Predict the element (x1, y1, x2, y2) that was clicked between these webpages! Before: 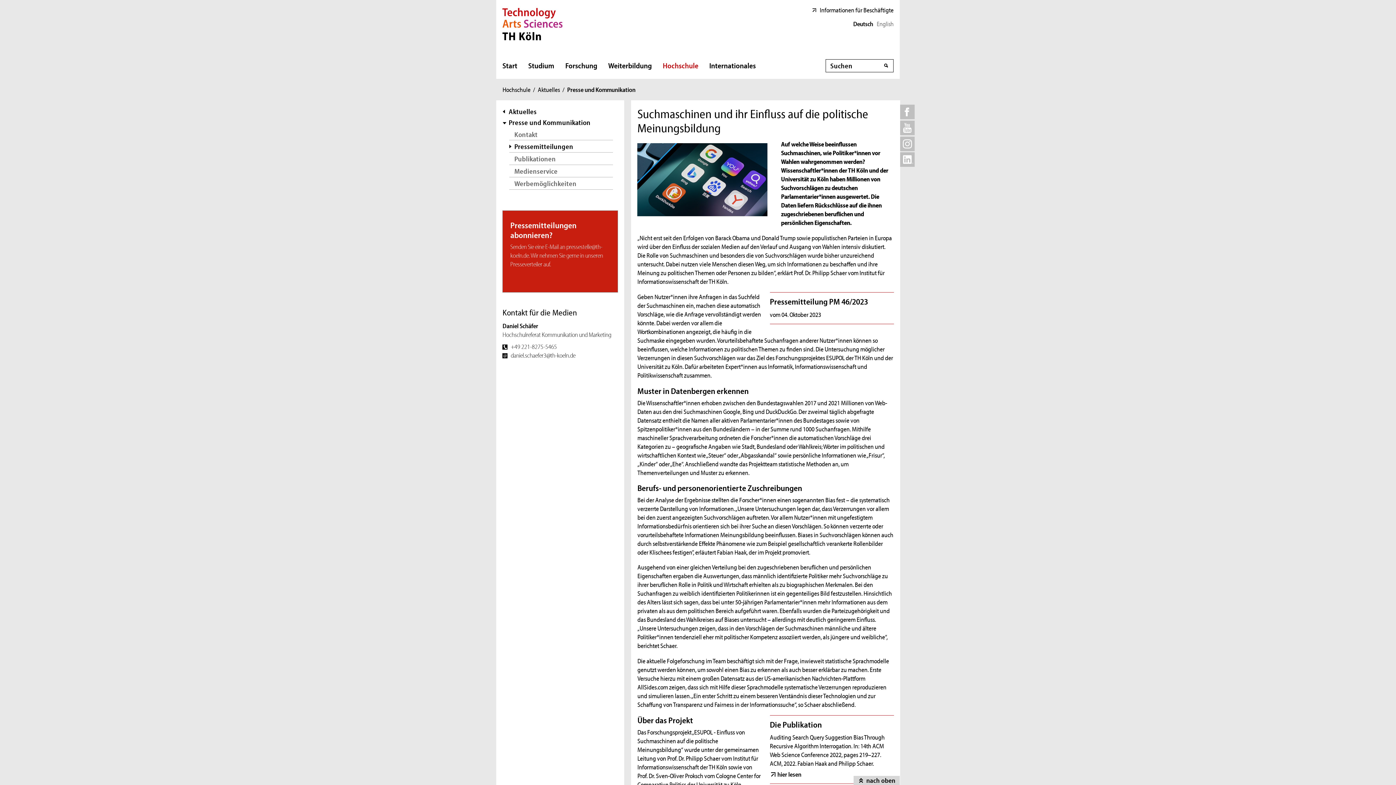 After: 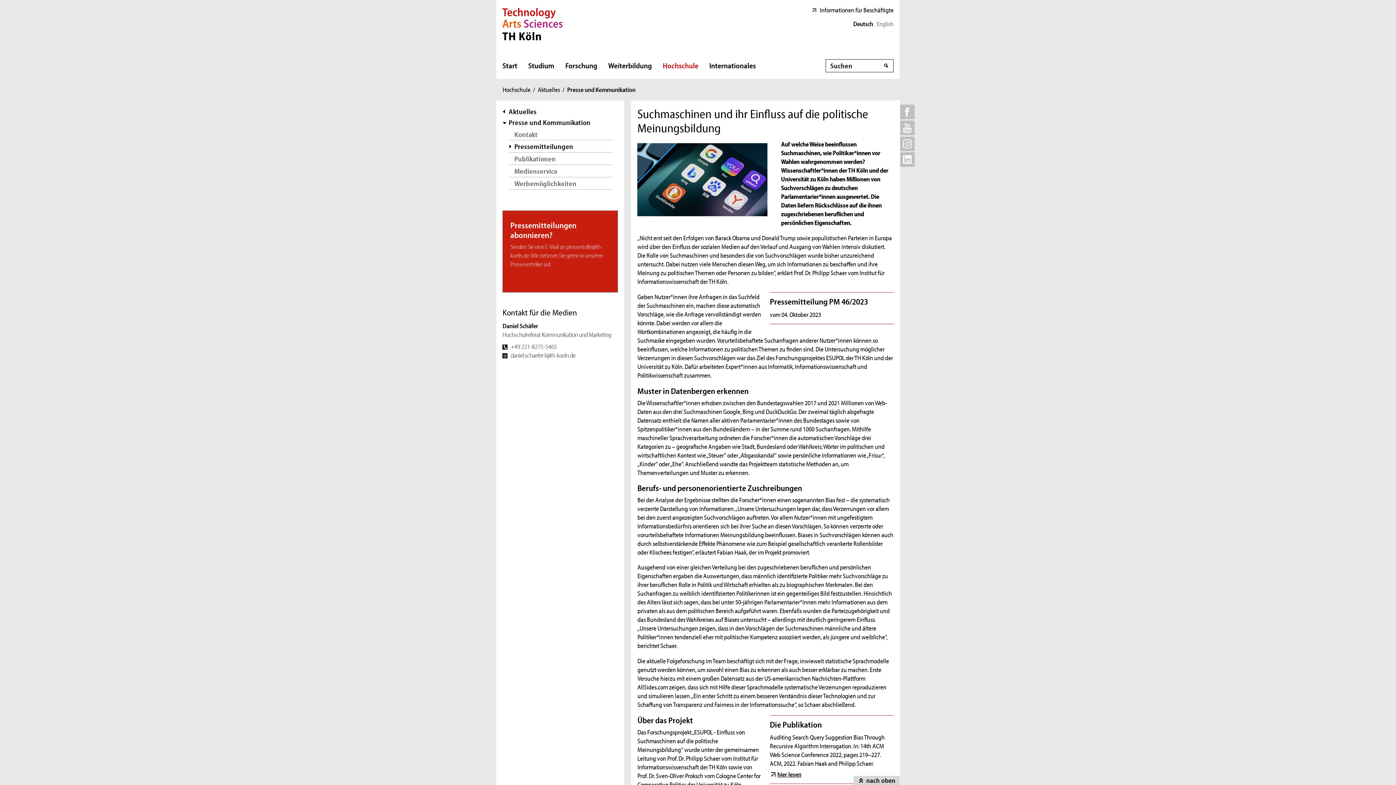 Action: label: hier lesen bbox: (771, 770, 887, 778)